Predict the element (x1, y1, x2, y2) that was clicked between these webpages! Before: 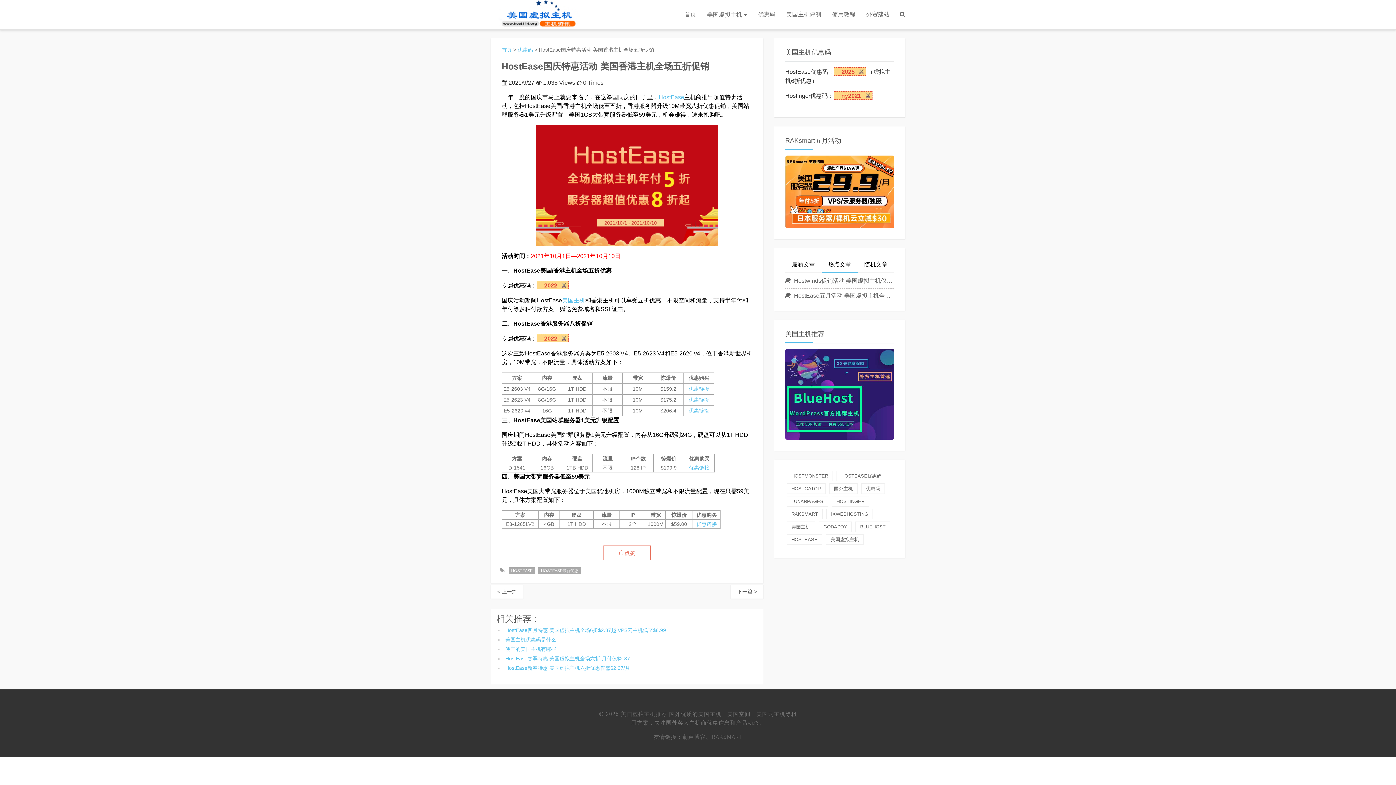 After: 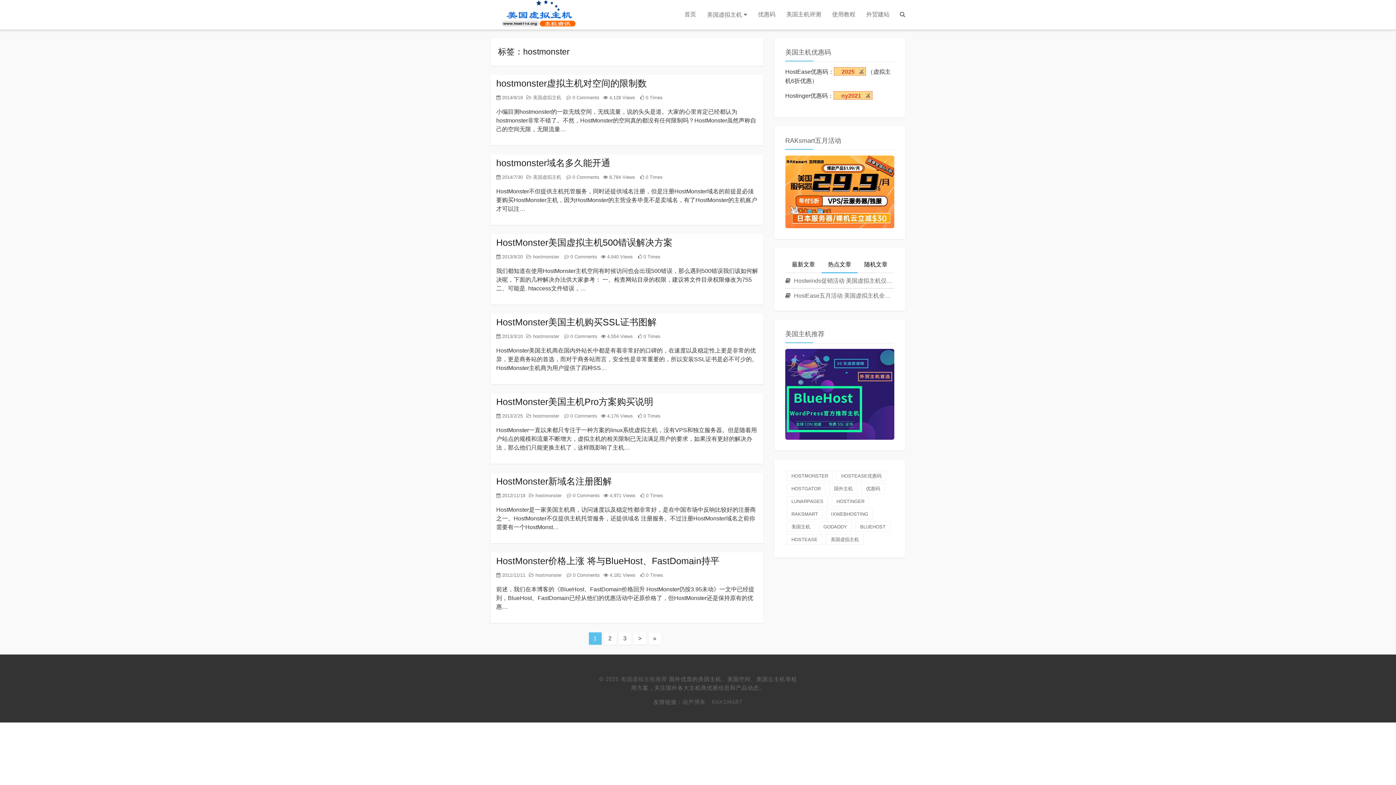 Action: label: HOSTMONSTER bbox: (786, 470, 833, 481)